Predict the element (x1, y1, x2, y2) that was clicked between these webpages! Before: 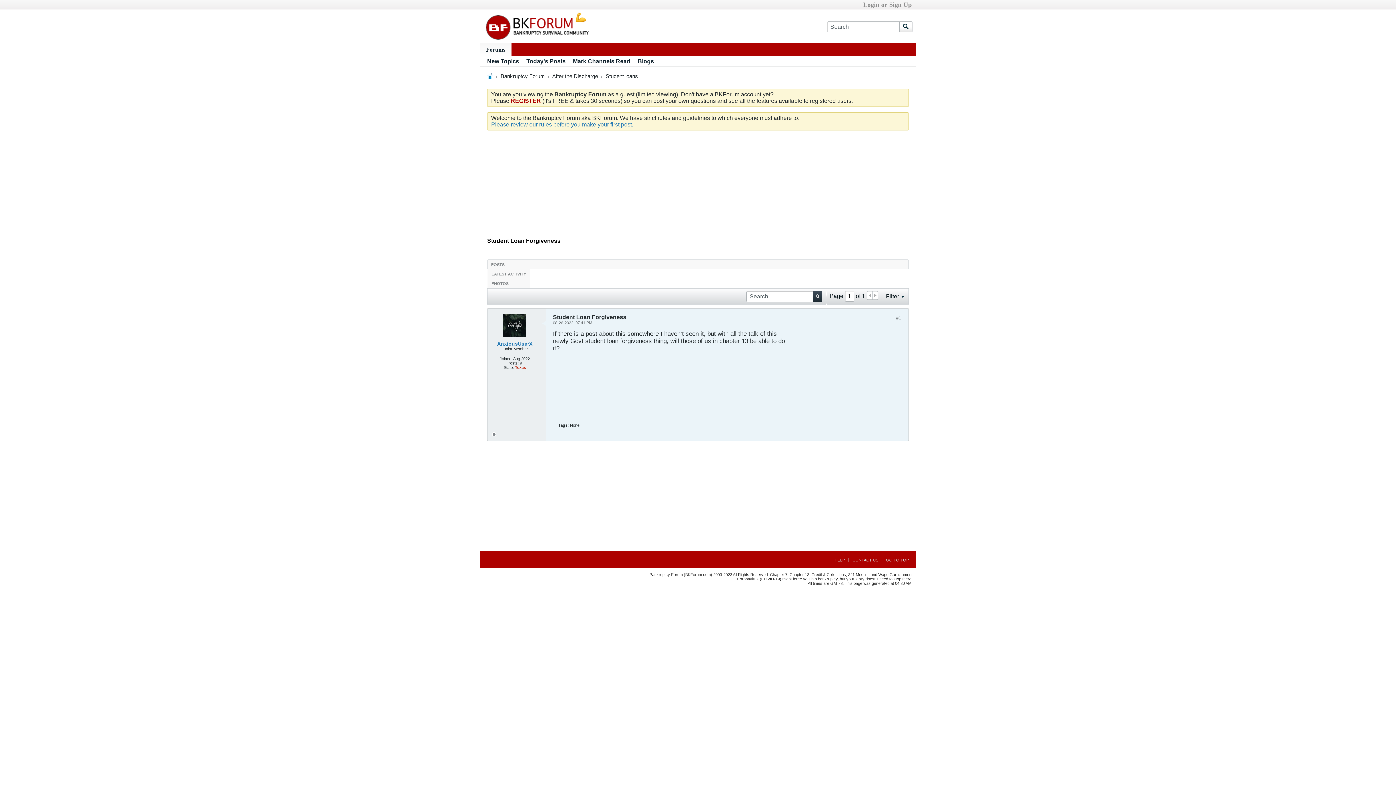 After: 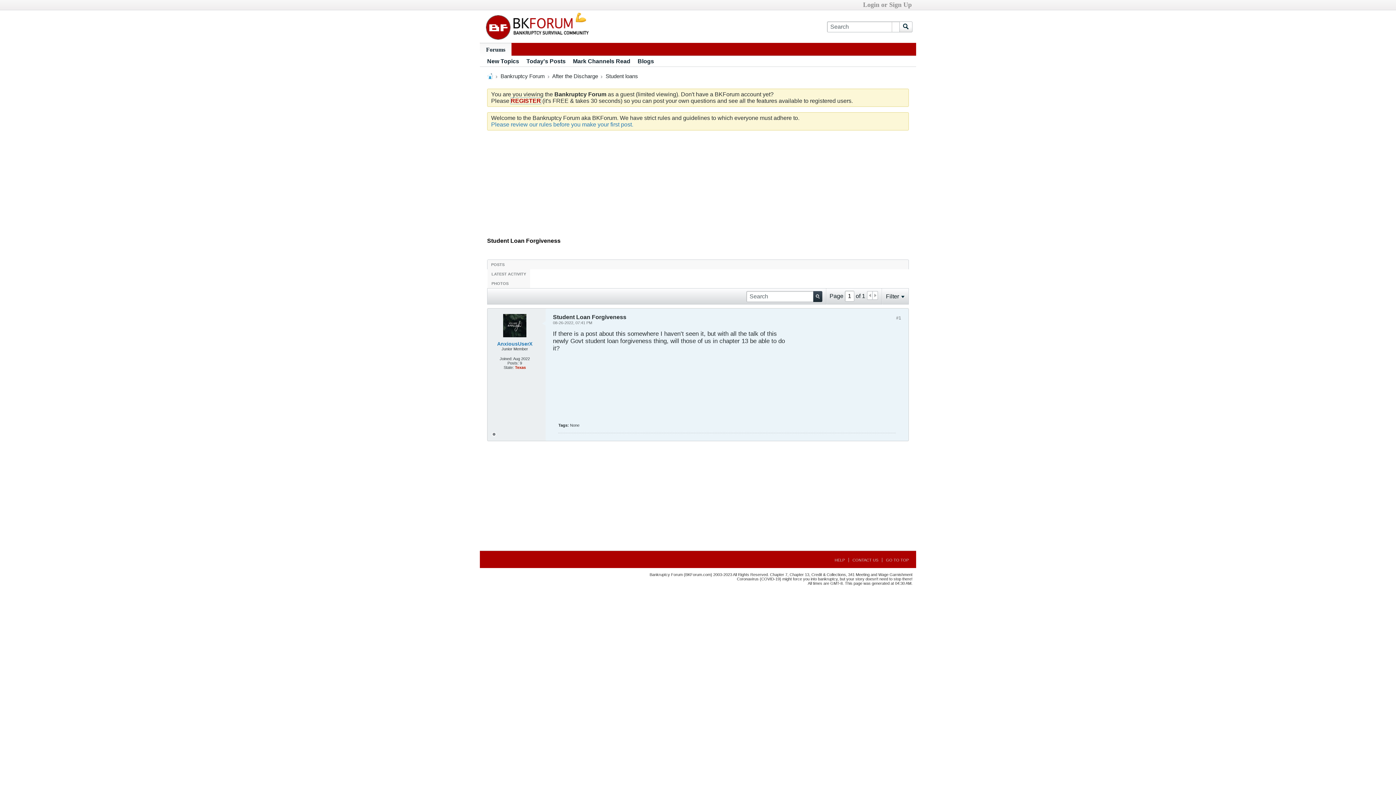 Action: label: REGISTER bbox: (510, 97, 541, 104)